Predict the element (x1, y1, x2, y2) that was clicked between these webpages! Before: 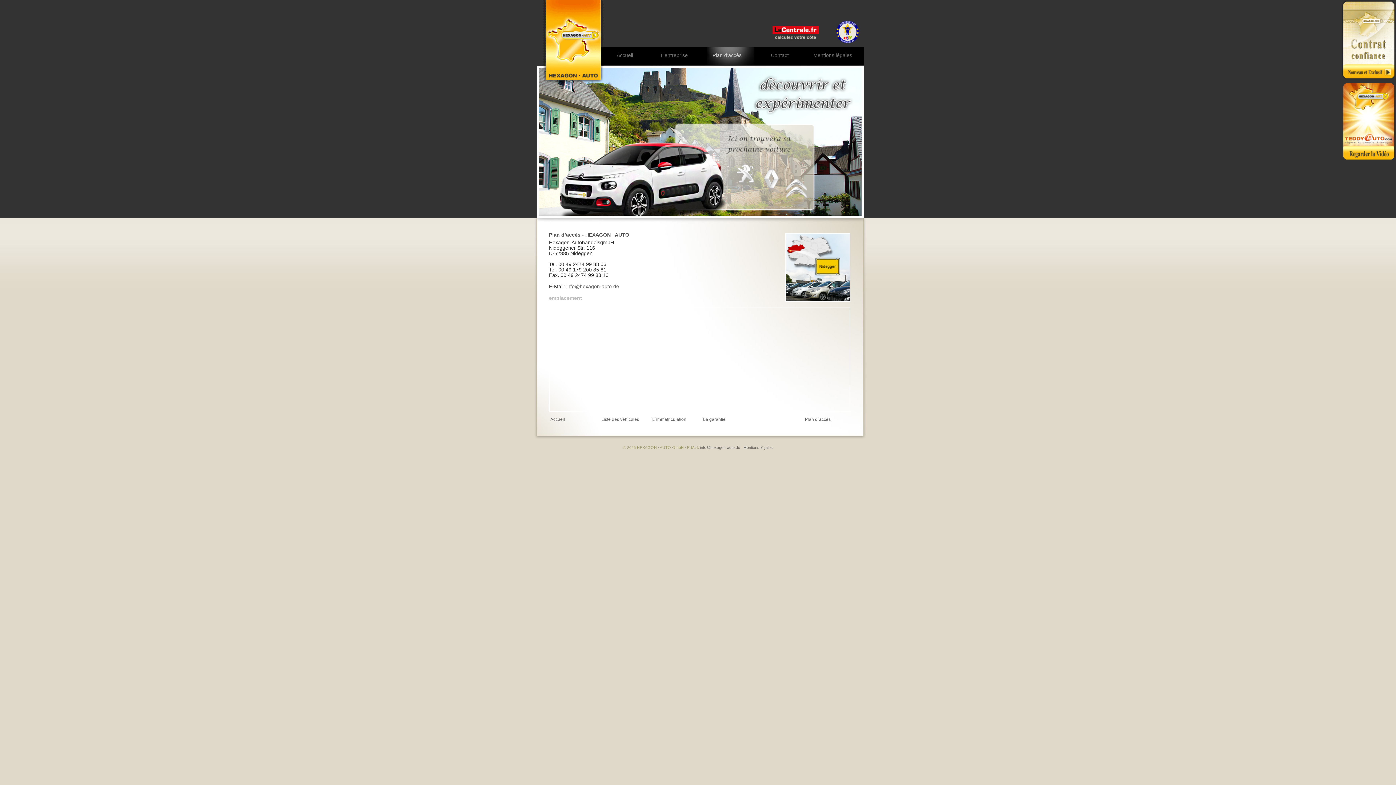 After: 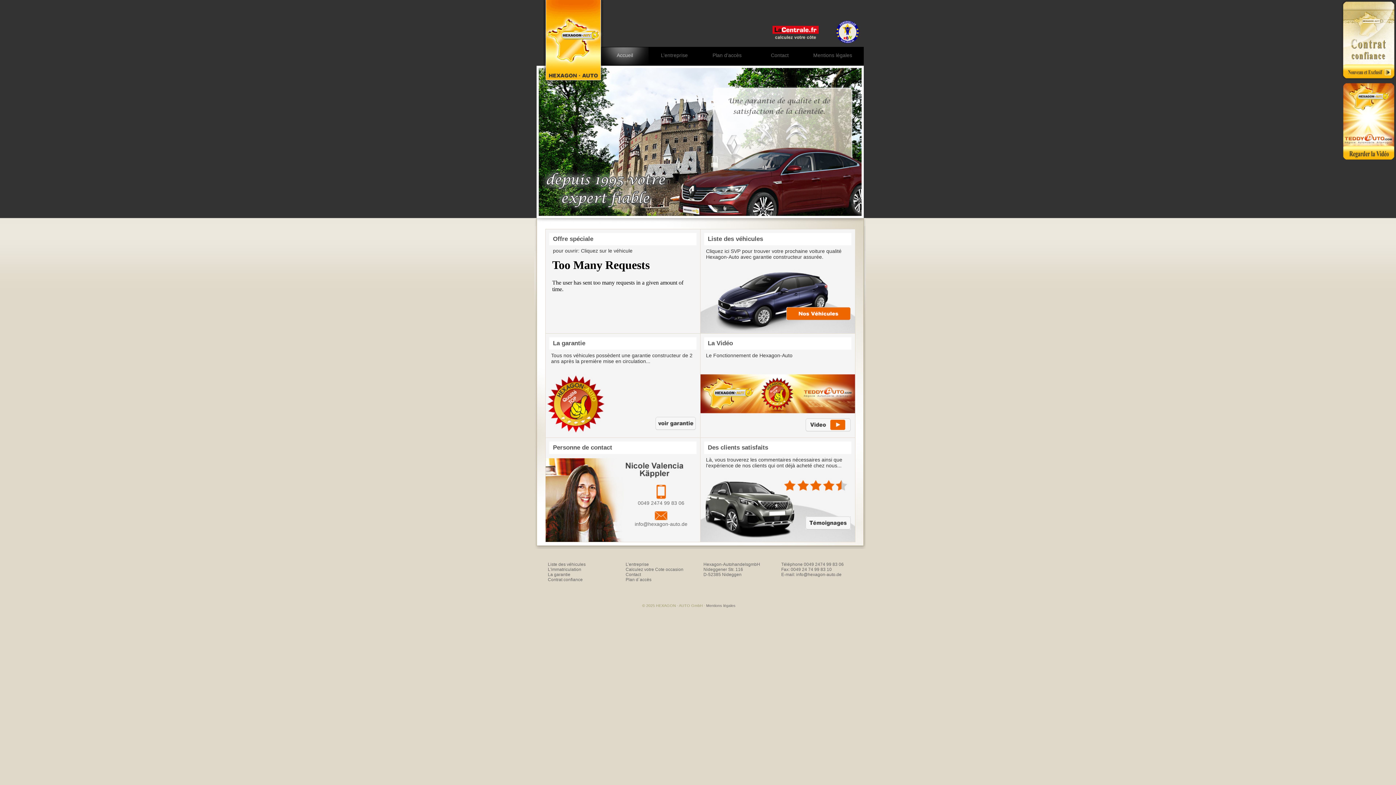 Action: bbox: (601, 46, 648, 65) label: Accueil